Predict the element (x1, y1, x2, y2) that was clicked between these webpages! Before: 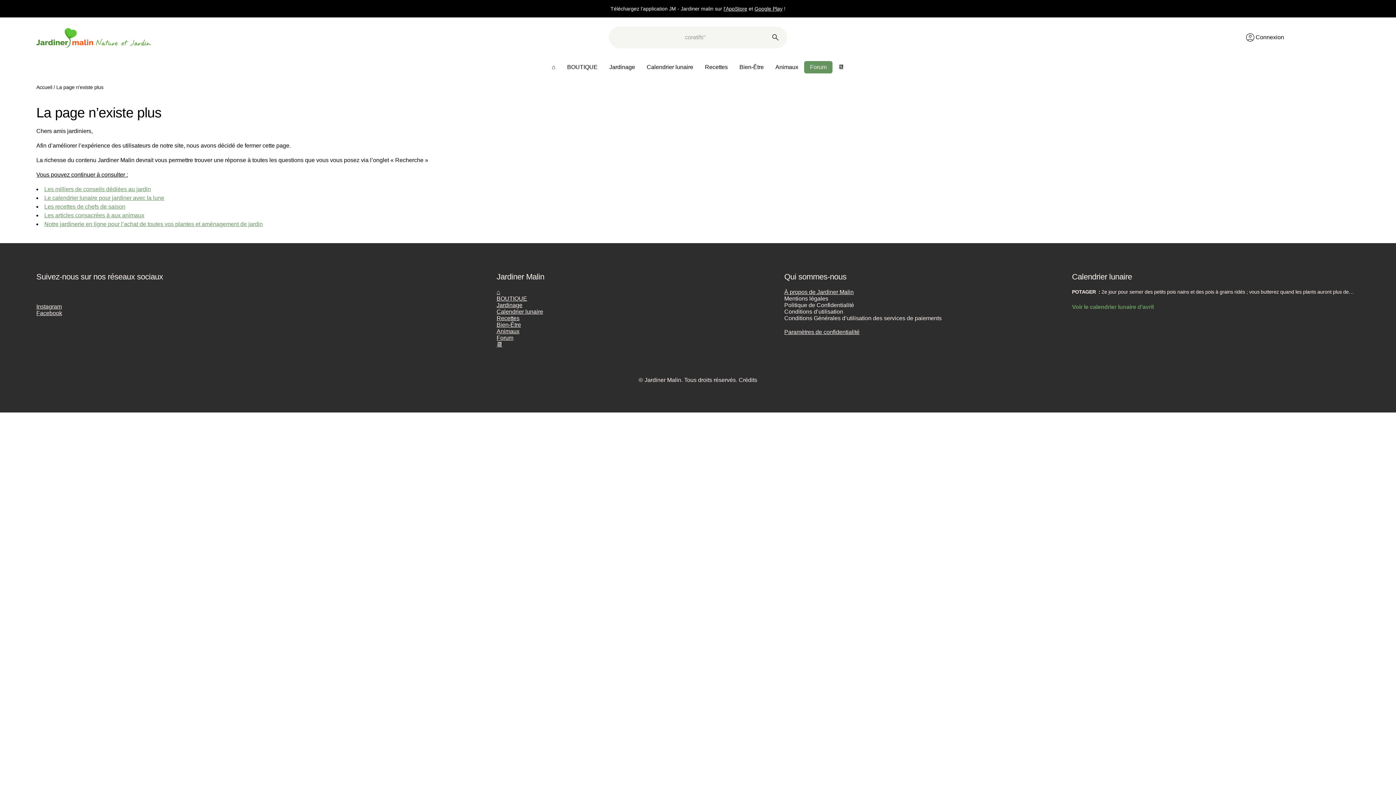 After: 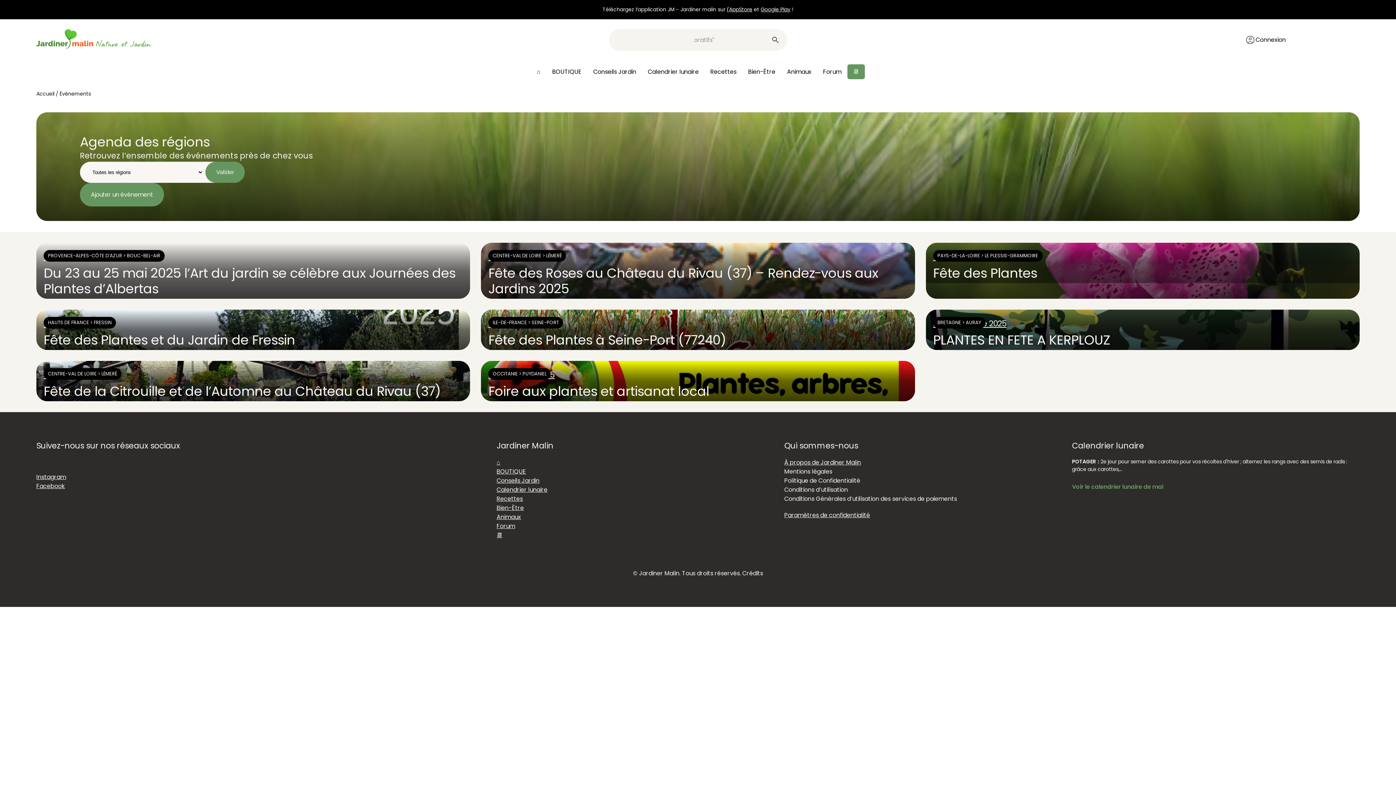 Action: label: 📆 bbox: (832, 61, 850, 73)